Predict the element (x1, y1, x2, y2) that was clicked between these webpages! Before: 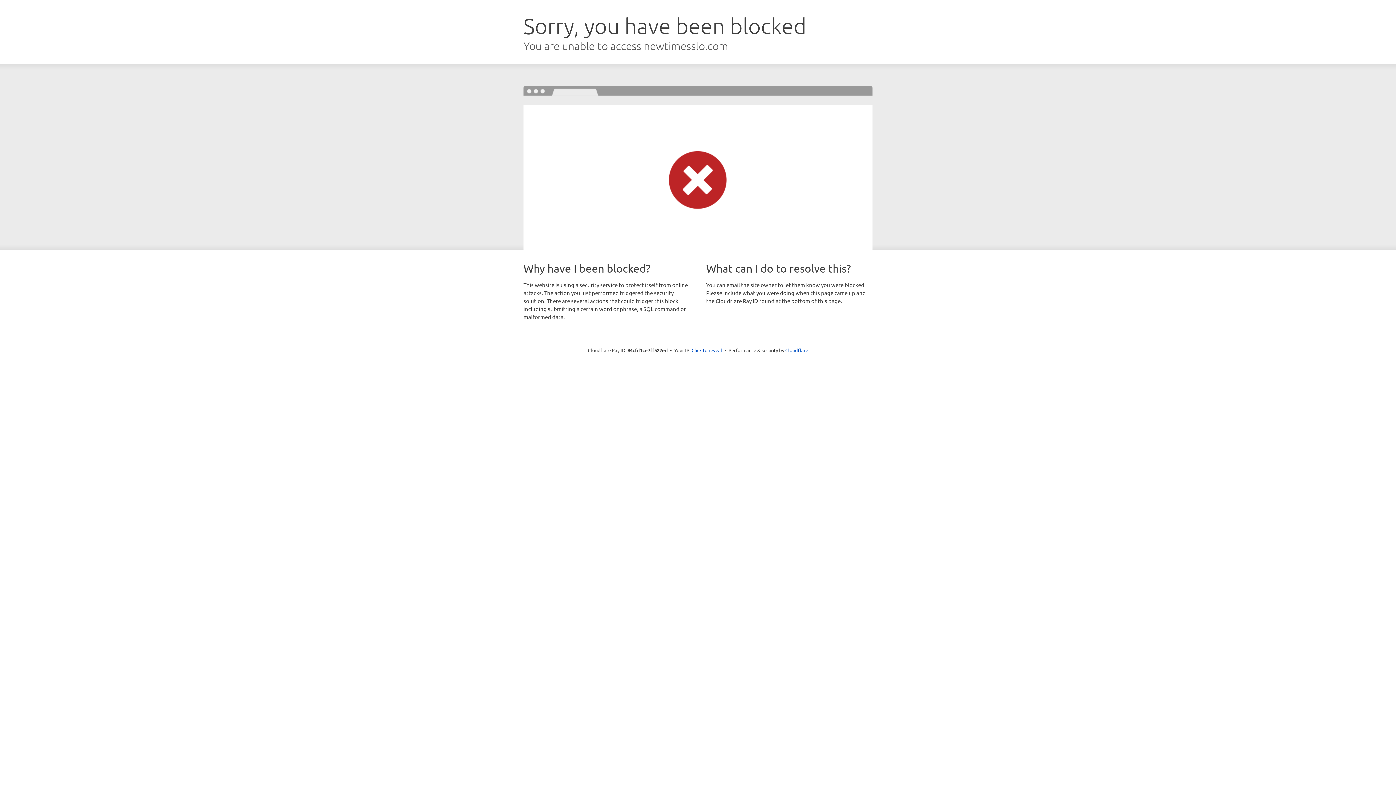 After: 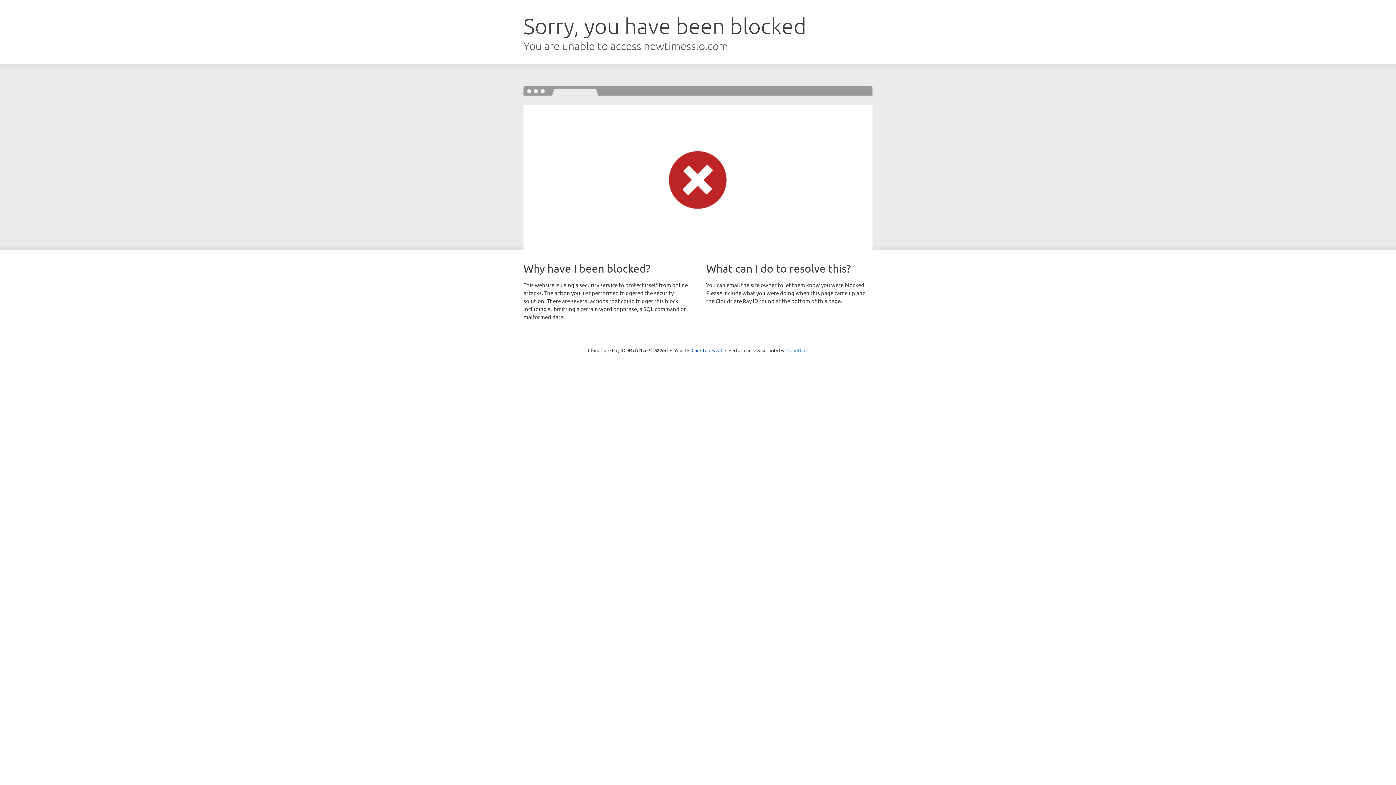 Action: label: Cloudflare bbox: (785, 347, 808, 353)